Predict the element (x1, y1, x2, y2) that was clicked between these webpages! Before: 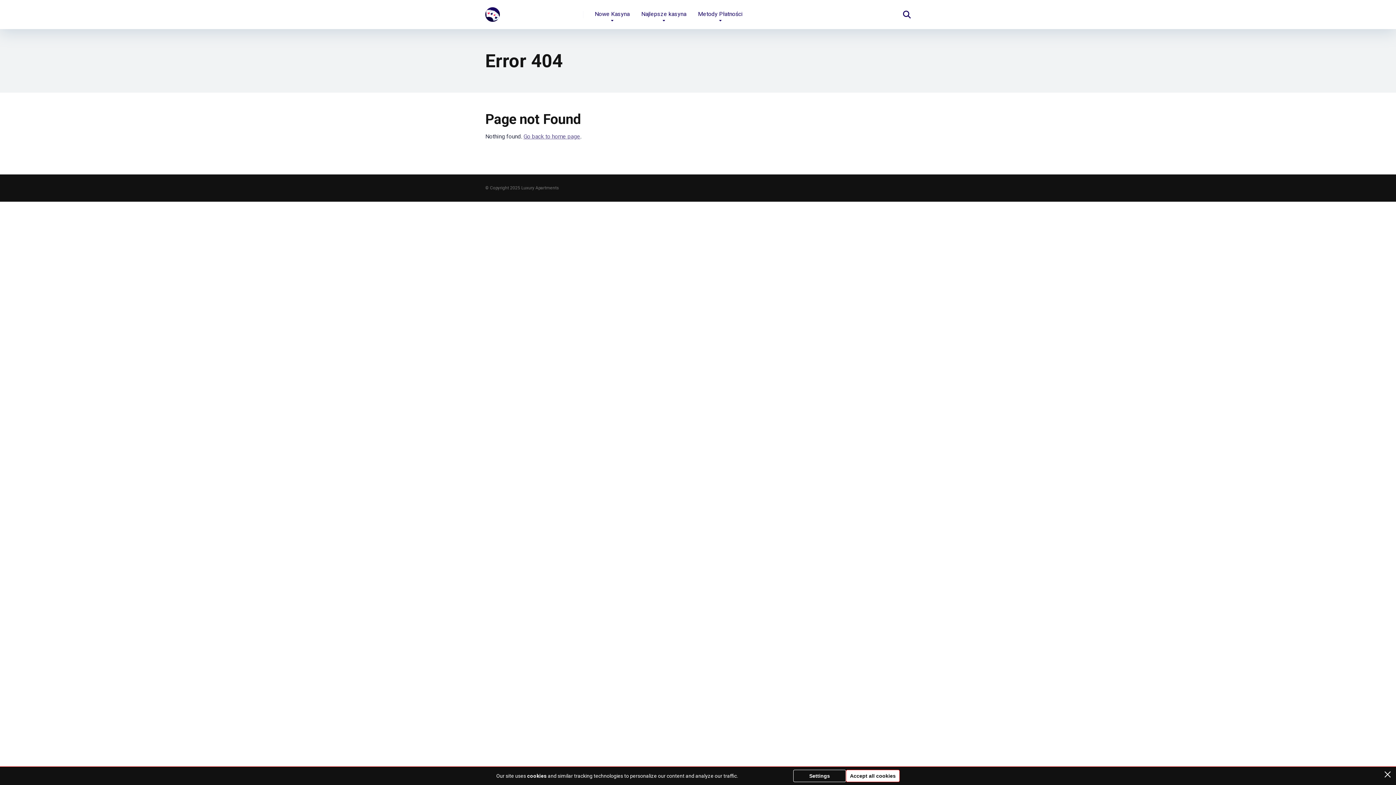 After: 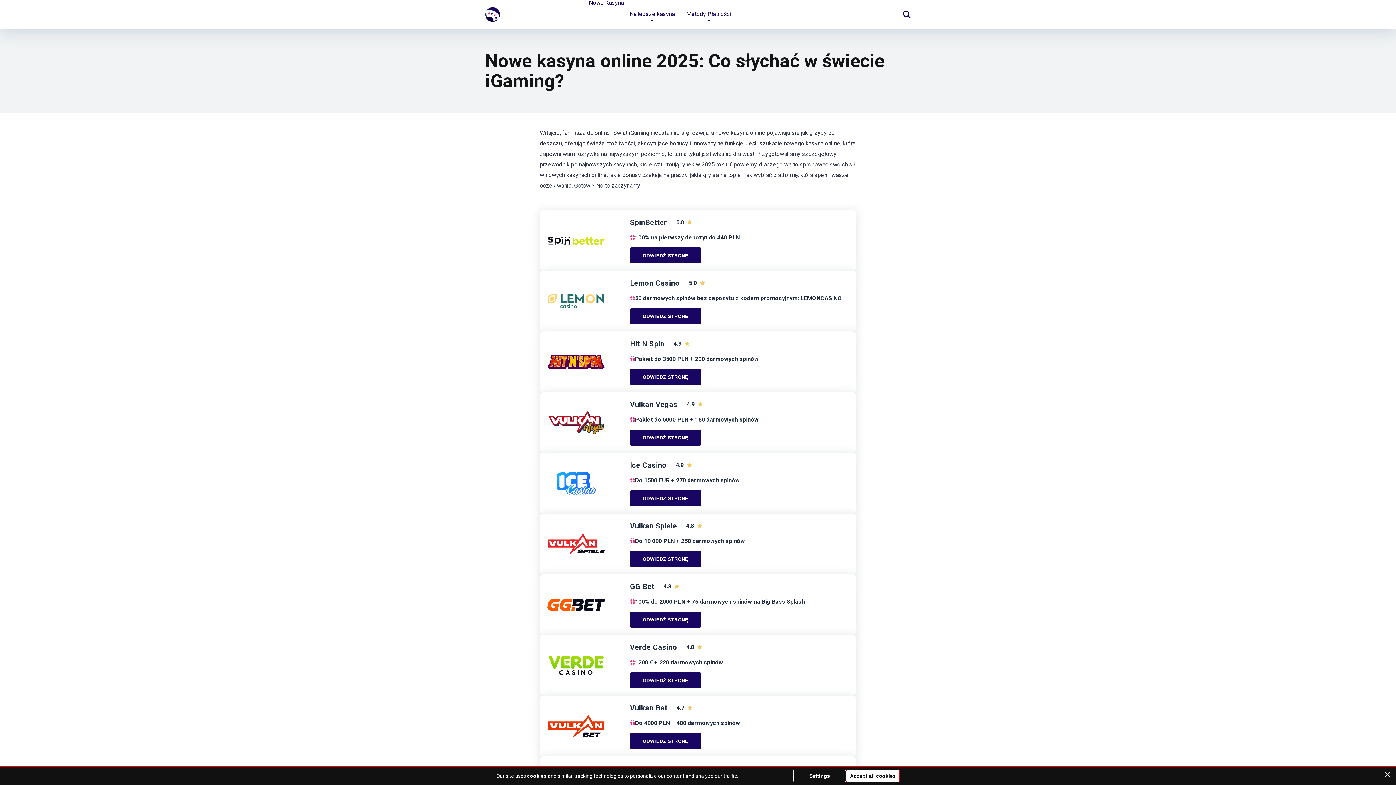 Action: bbox: (485, 1, 500, 21)